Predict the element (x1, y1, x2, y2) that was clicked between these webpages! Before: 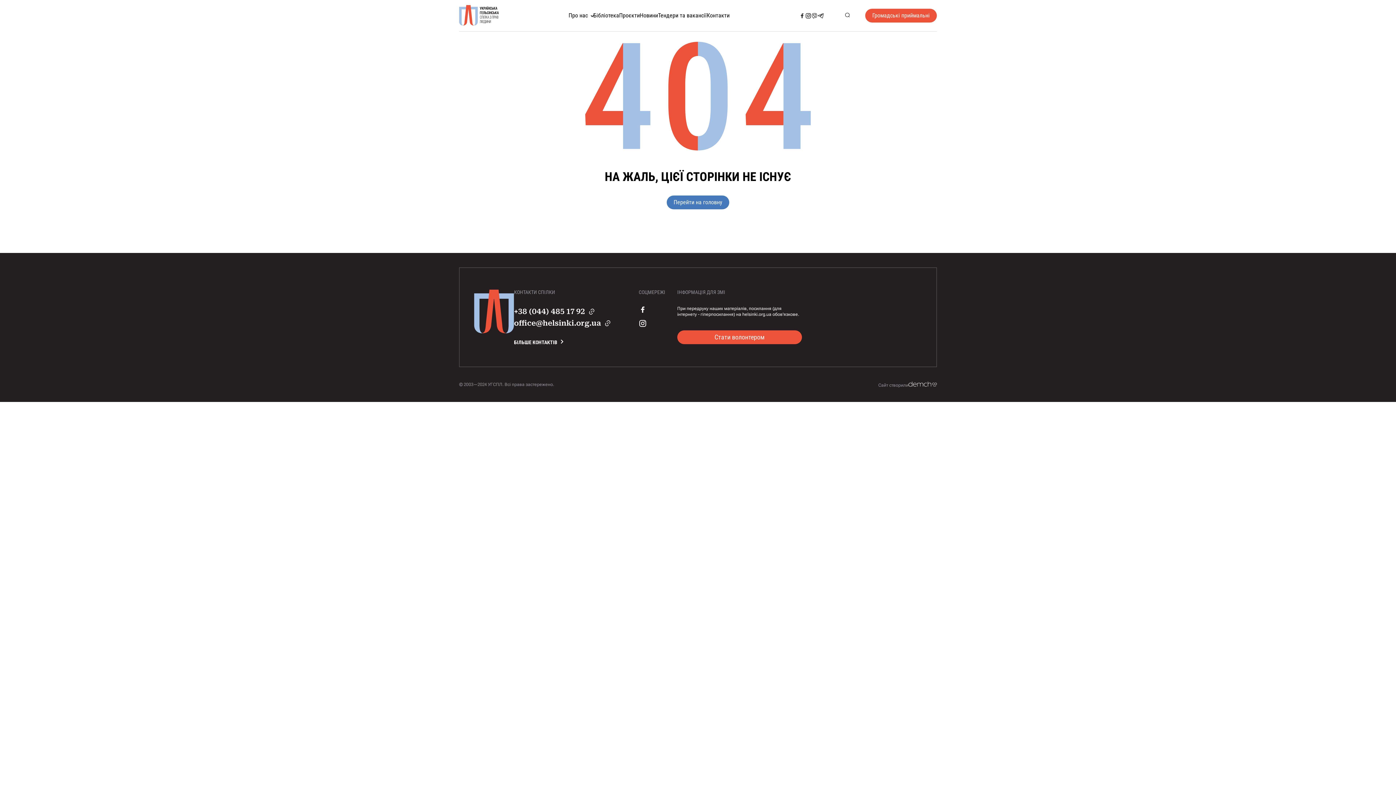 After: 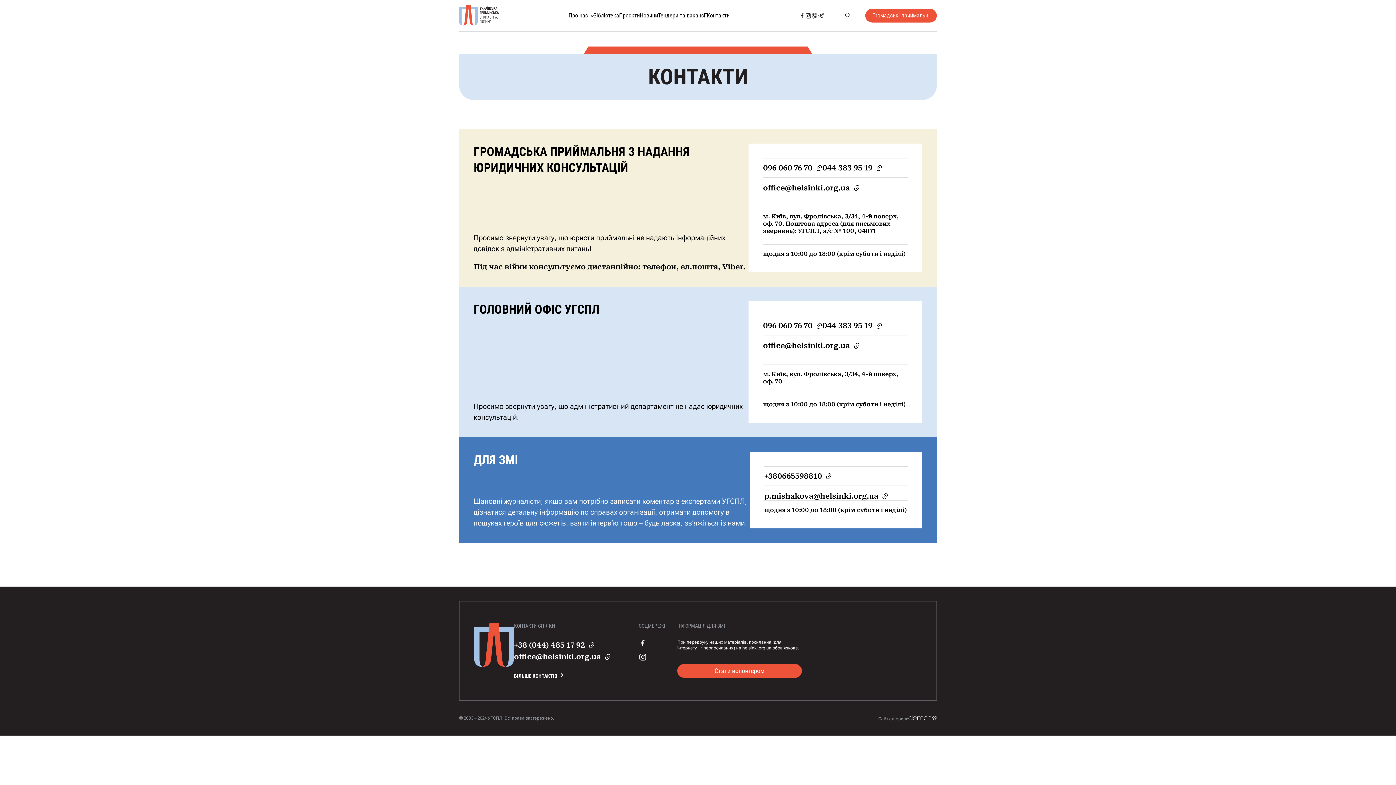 Action: label: БІЛЬШЕ КОНТАКТІВ bbox: (514, 339, 557, 345)